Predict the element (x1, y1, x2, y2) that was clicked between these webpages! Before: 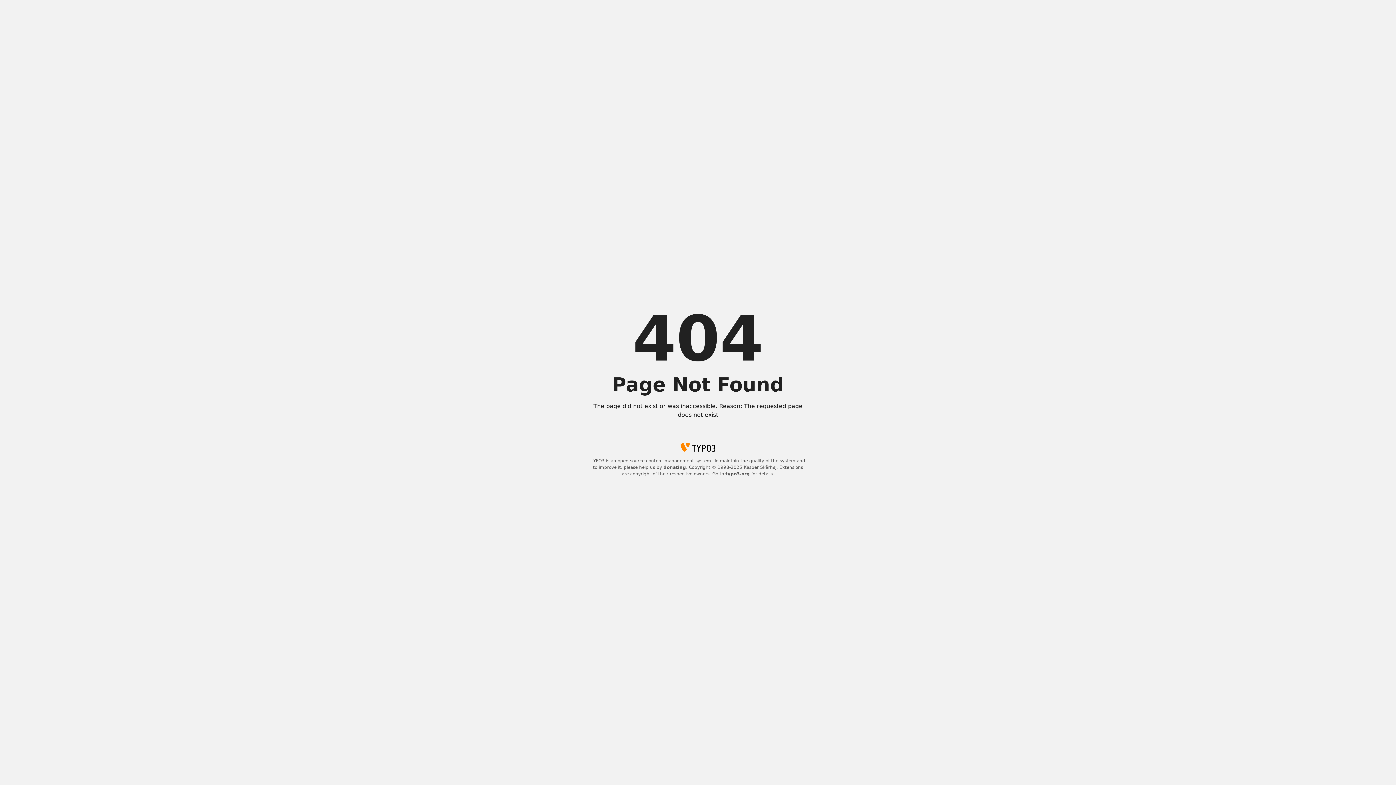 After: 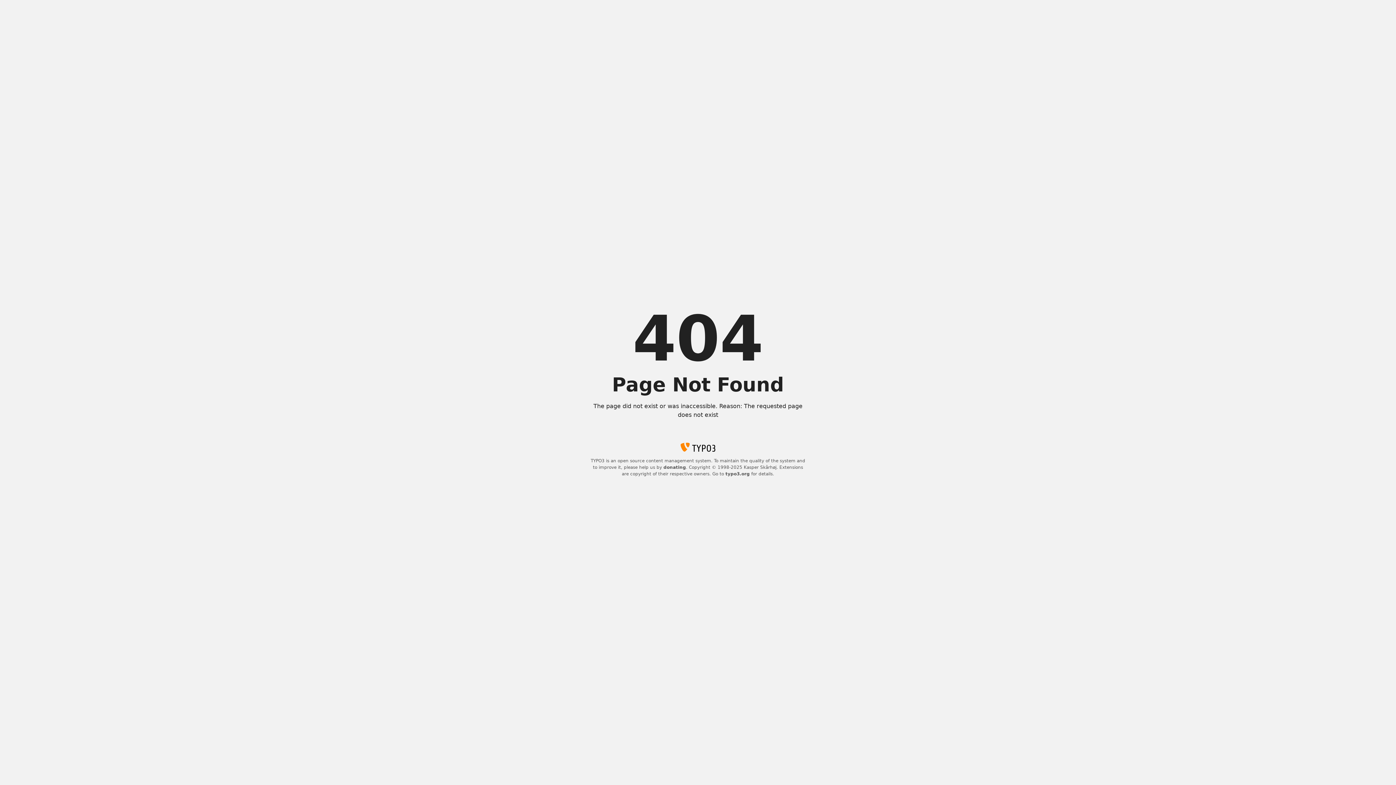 Action: bbox: (725, 471, 750, 476) label: typo3.org